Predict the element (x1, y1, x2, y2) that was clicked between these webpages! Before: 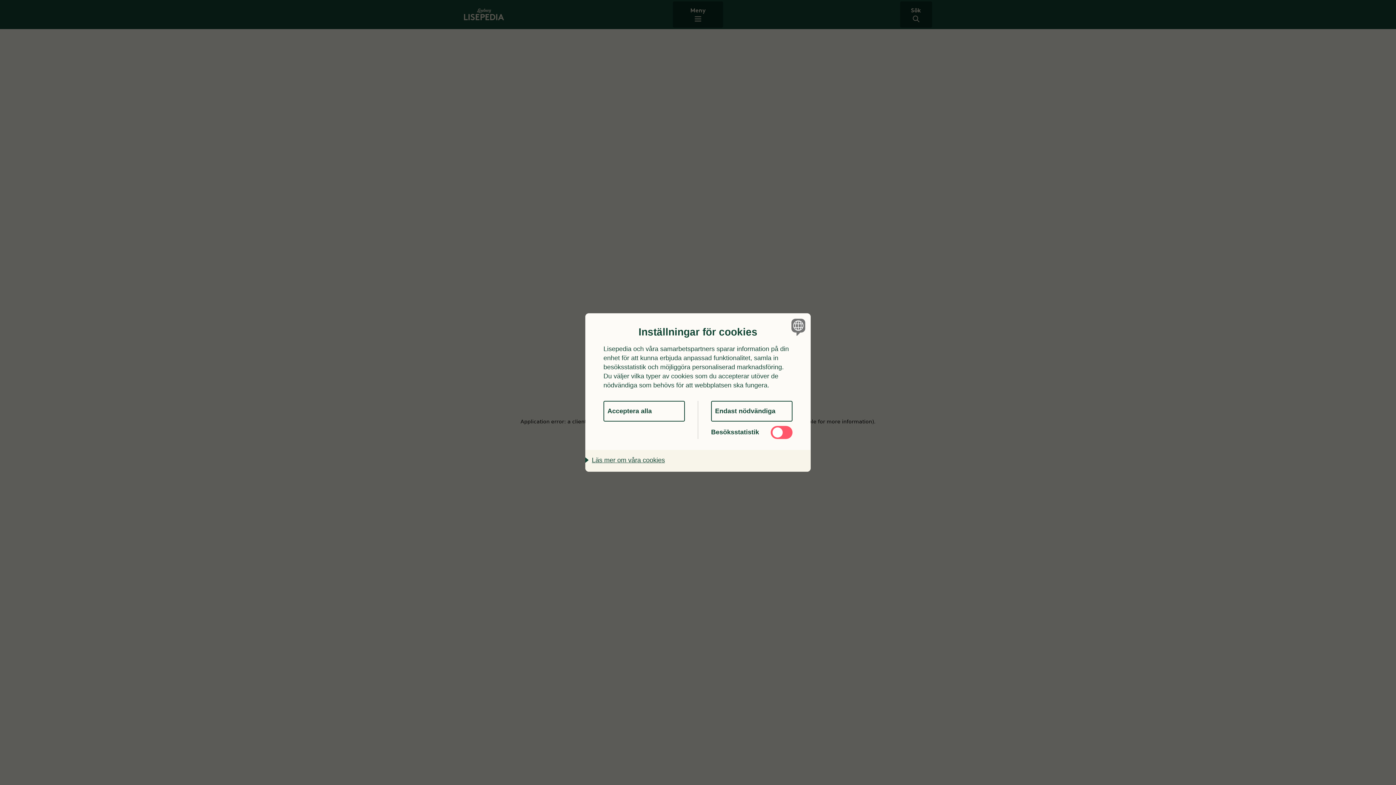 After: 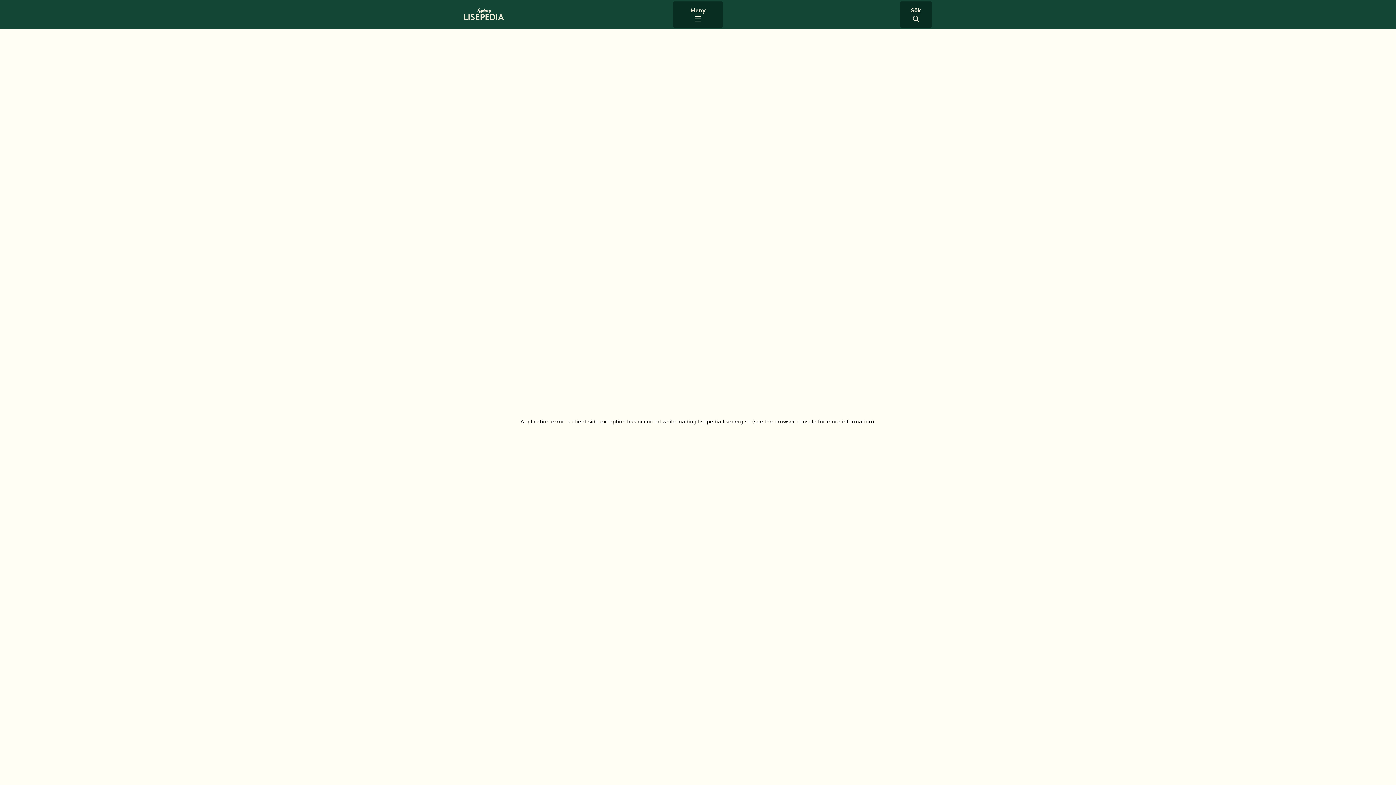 Action: label: Acceptera alla bbox: (603, 401, 685, 421)